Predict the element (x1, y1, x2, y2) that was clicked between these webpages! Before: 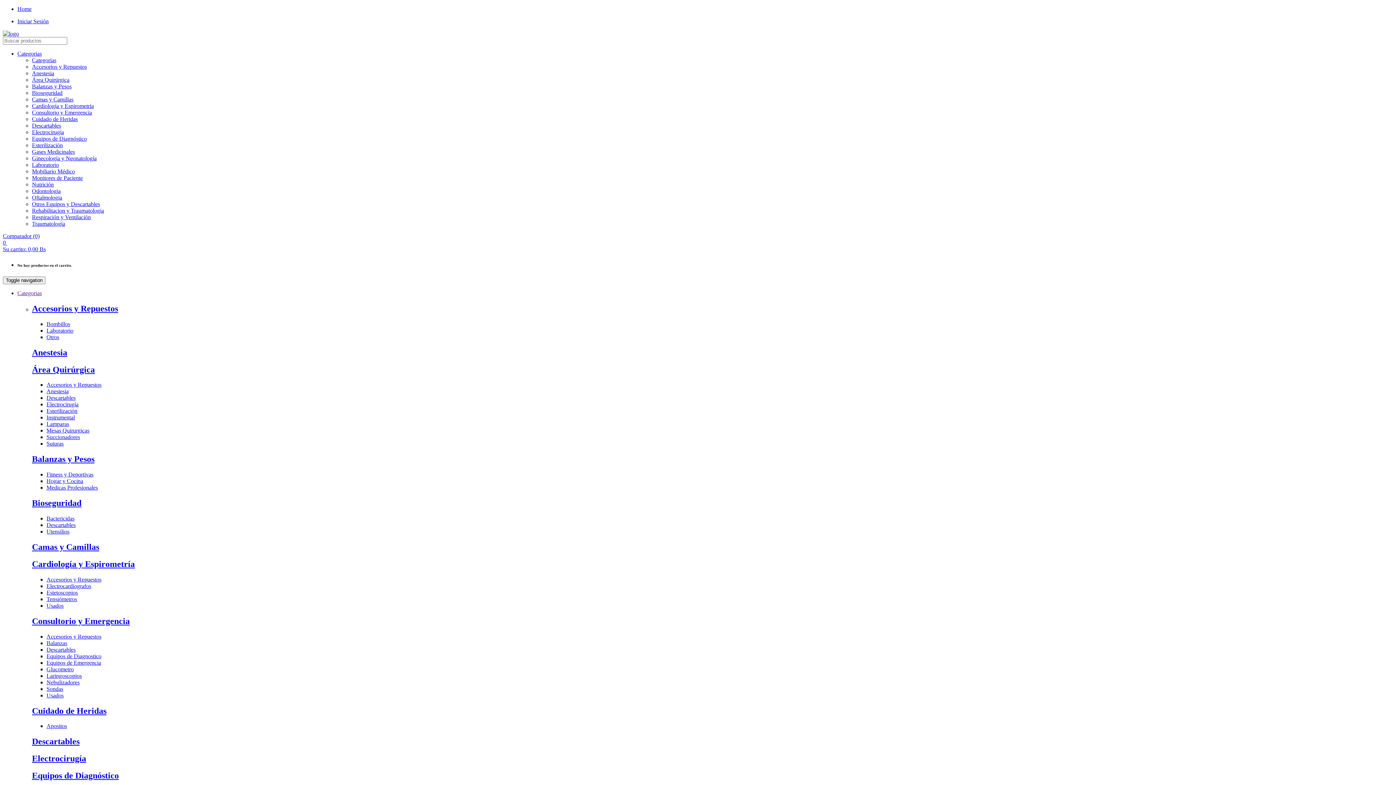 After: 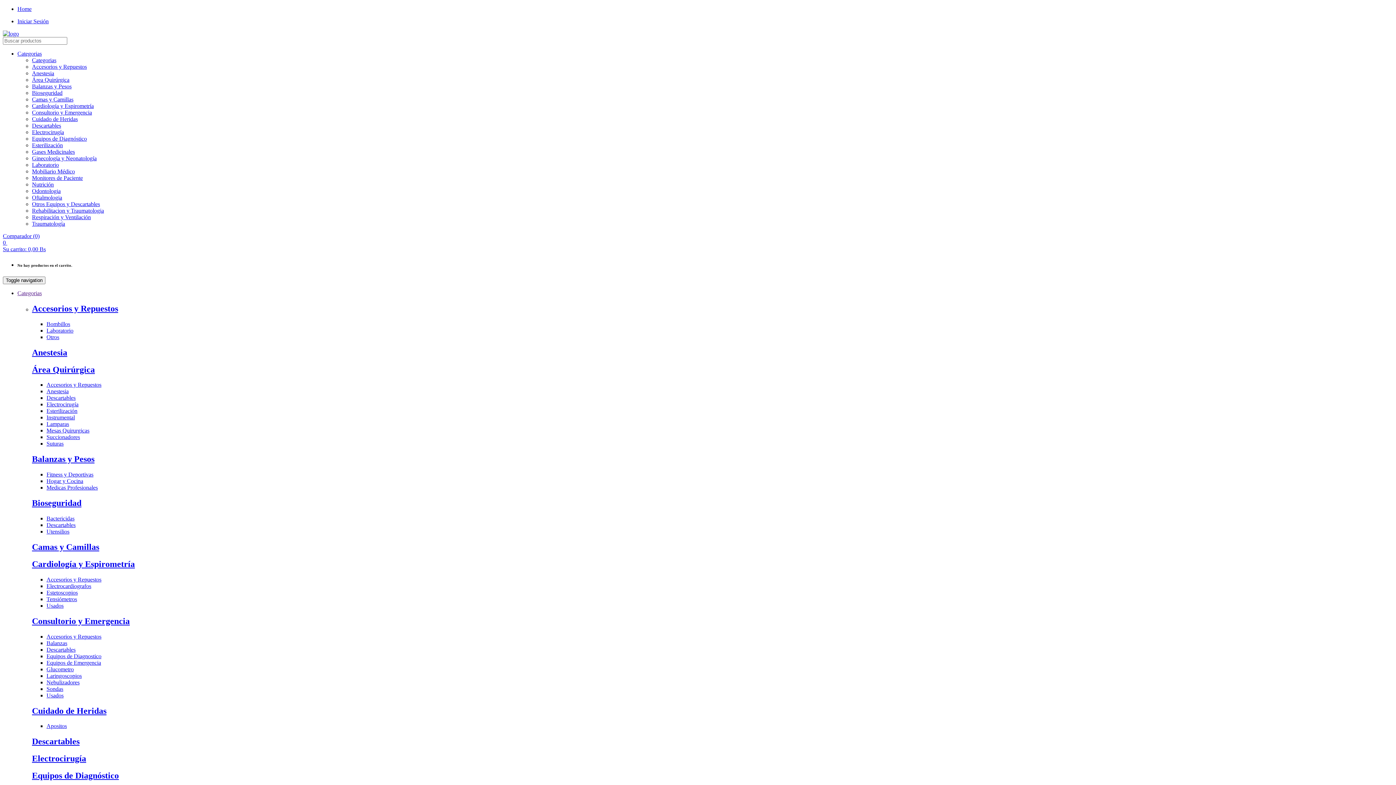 Action: label: Esterilización bbox: (46, 408, 77, 414)